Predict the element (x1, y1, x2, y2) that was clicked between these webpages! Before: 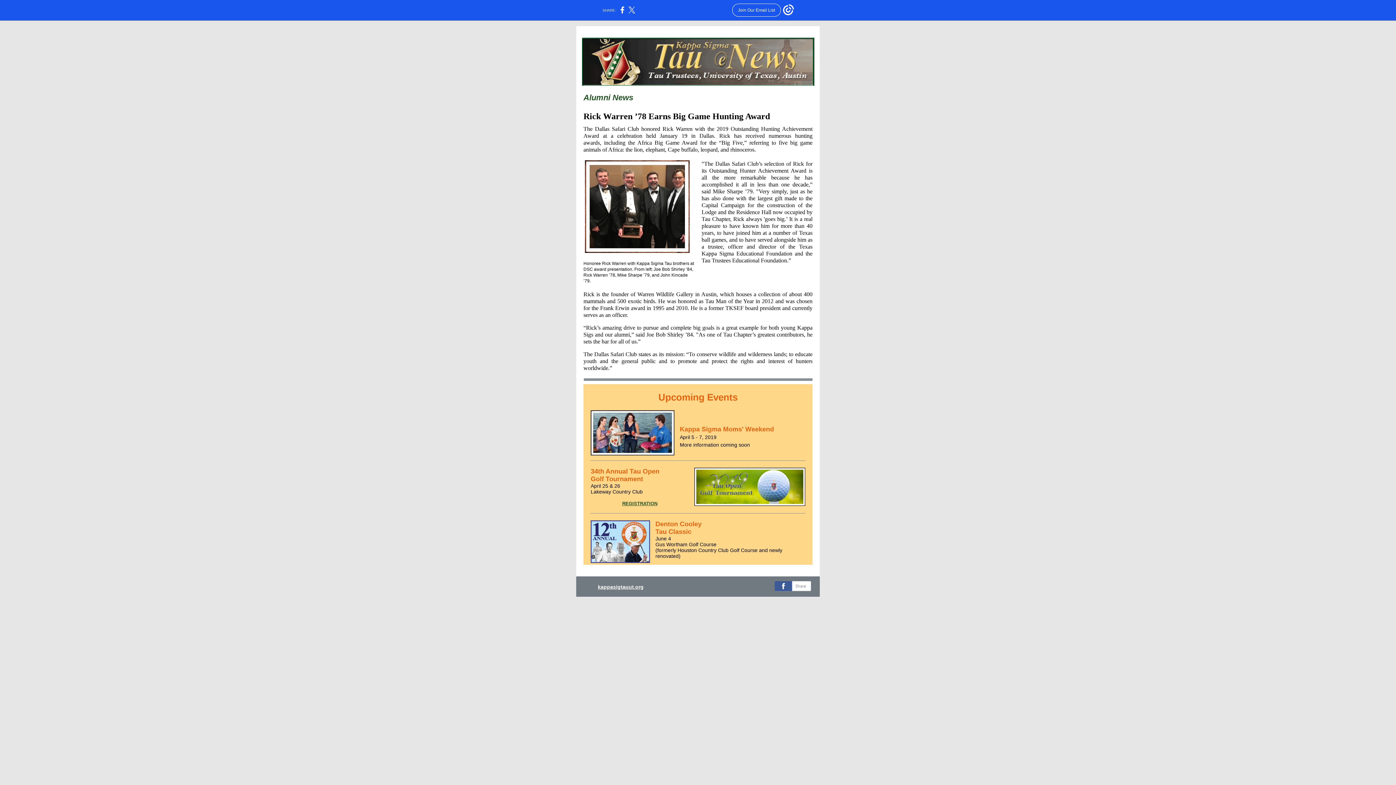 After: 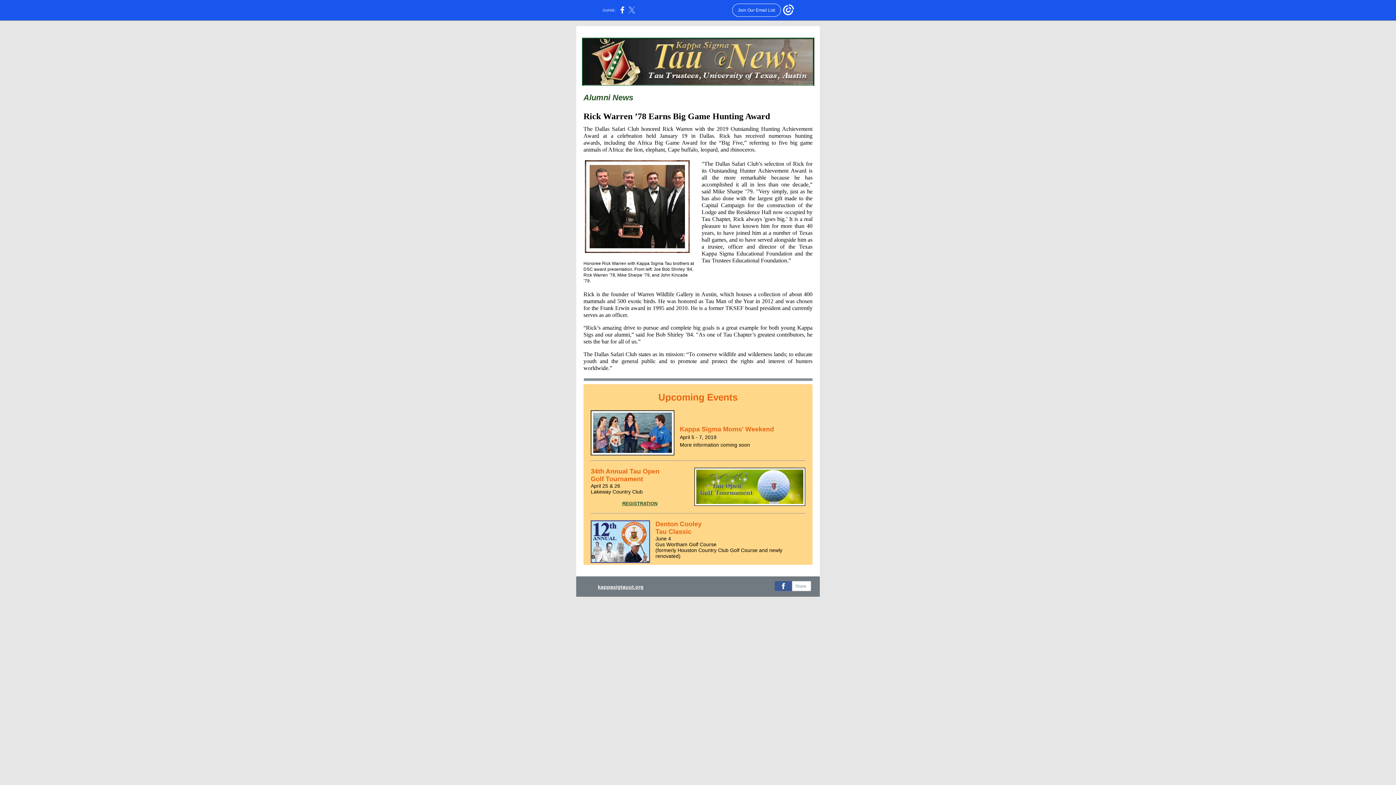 Action: bbox: (628, 10, 635, 14)